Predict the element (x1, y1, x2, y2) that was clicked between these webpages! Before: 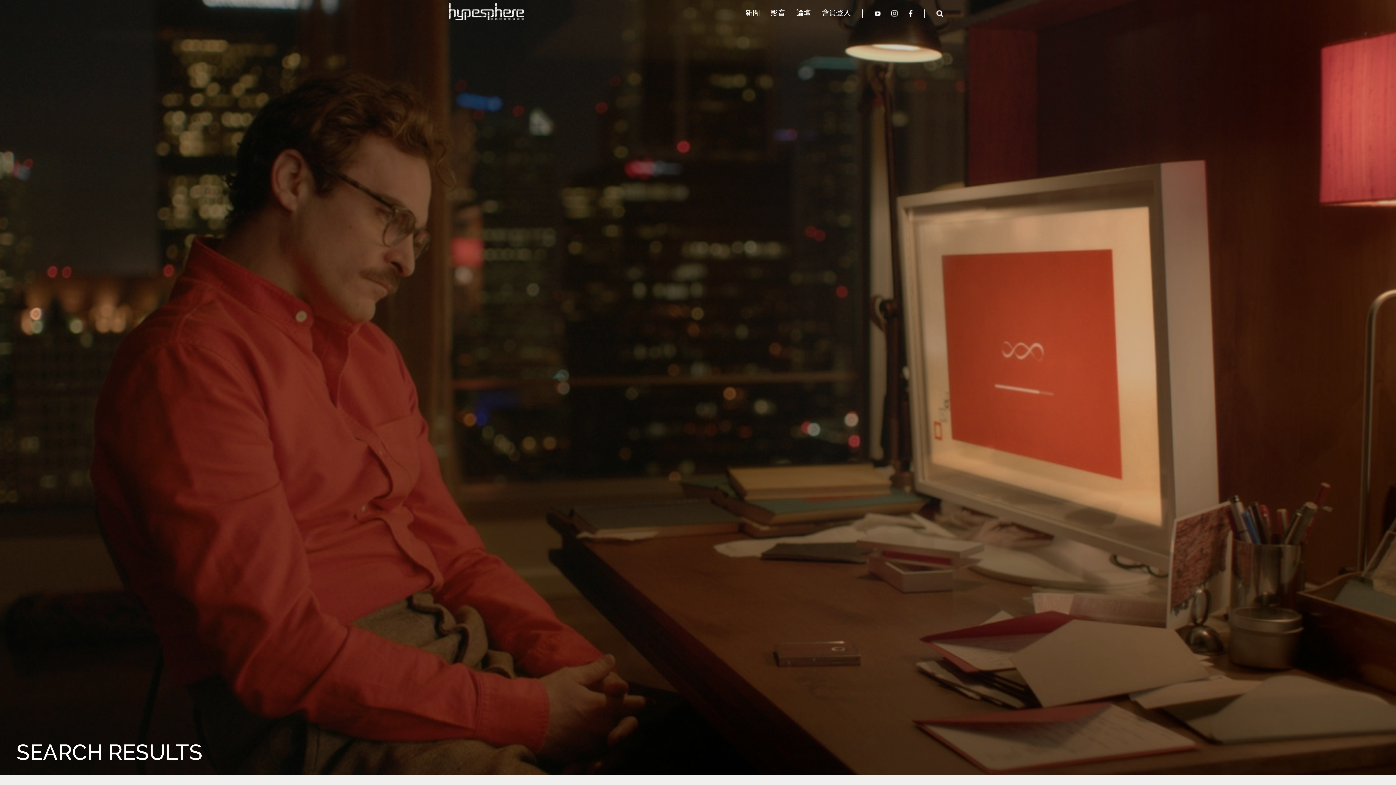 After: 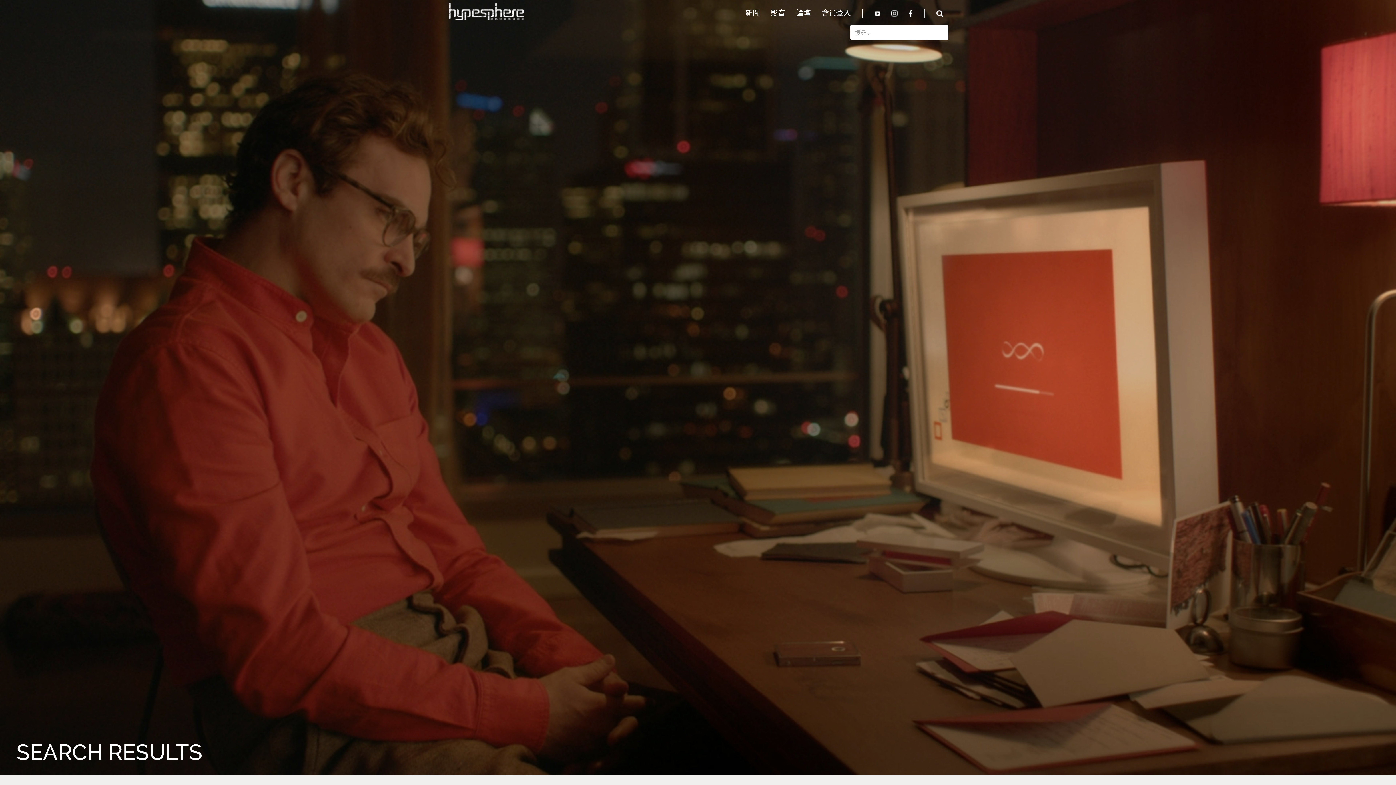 Action: bbox: (931, 3, 949, 22)